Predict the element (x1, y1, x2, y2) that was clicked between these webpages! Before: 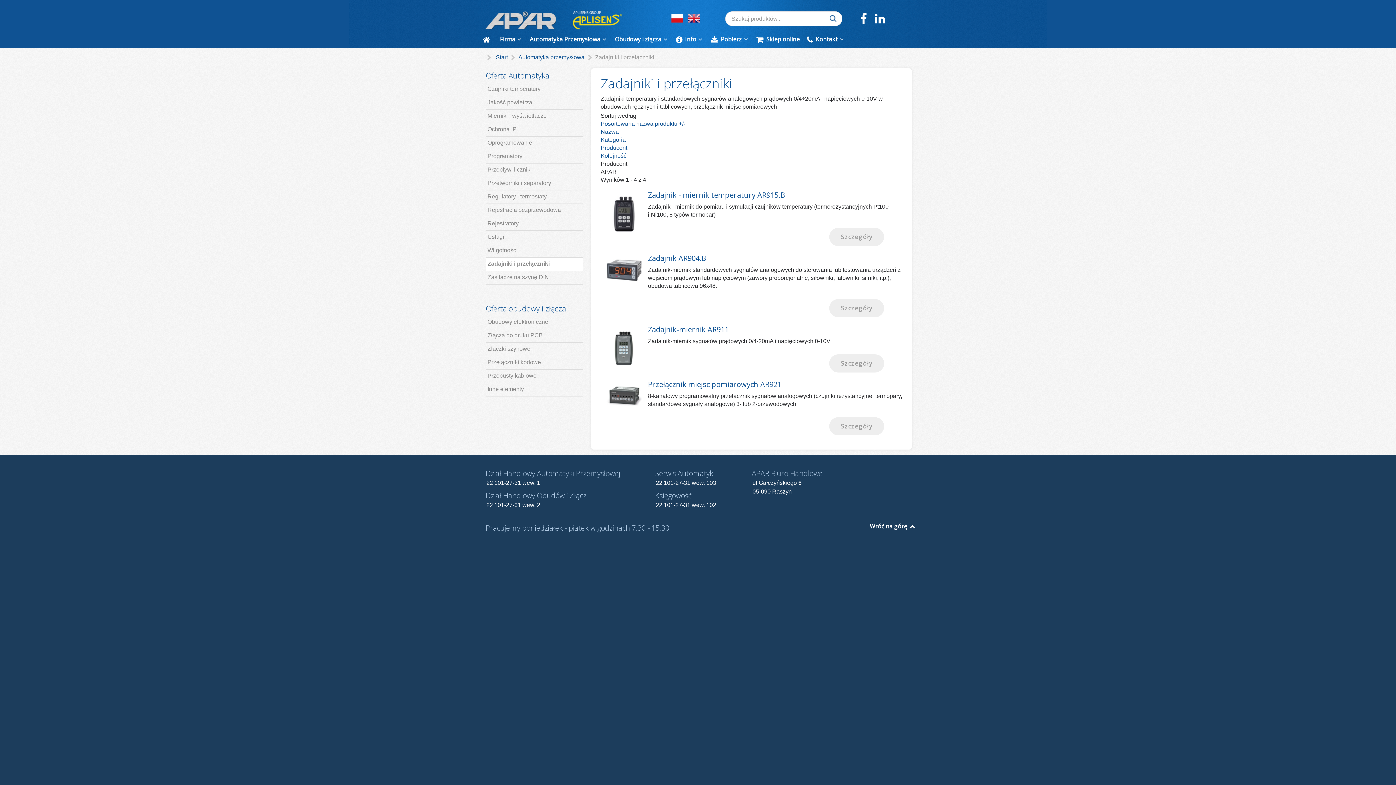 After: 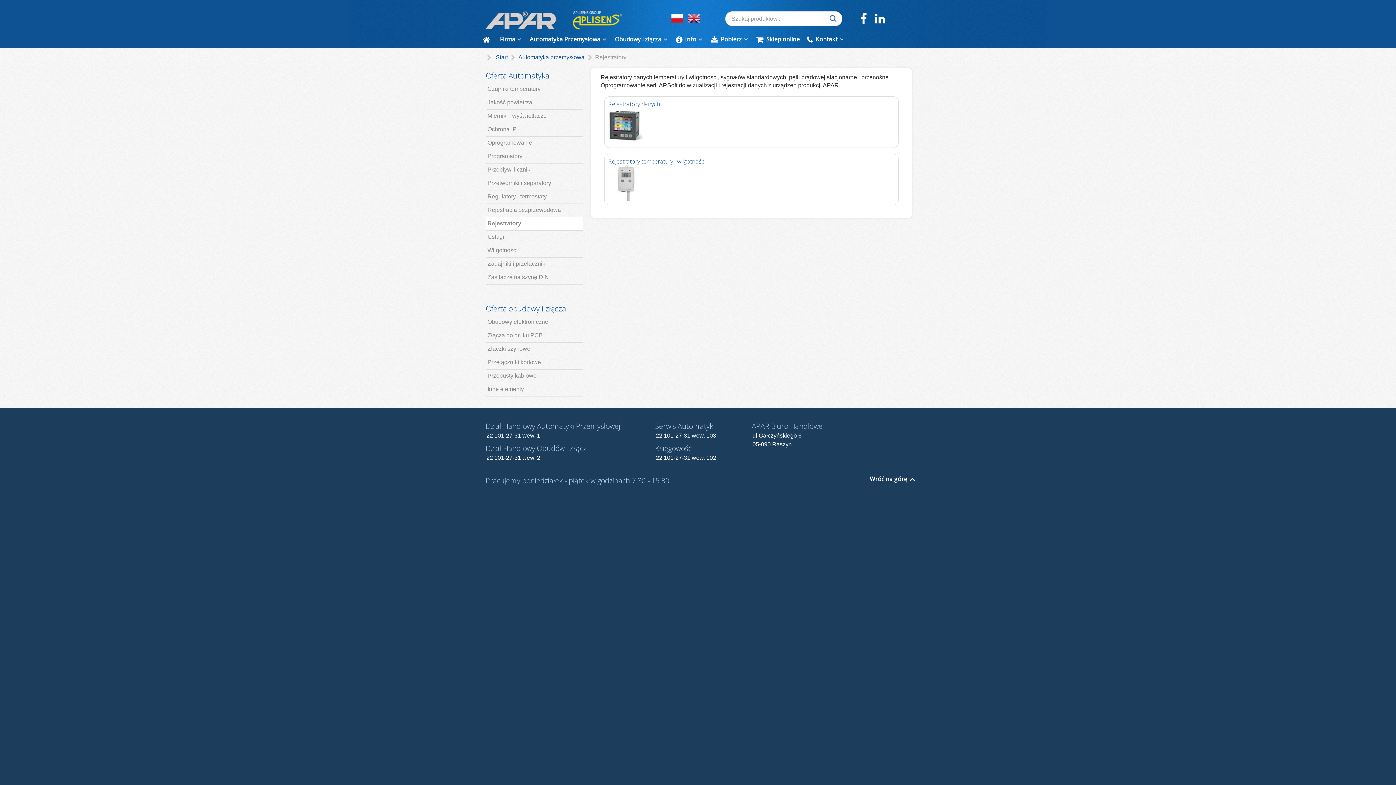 Action: label: Rejestratory bbox: (485, 217, 583, 230)